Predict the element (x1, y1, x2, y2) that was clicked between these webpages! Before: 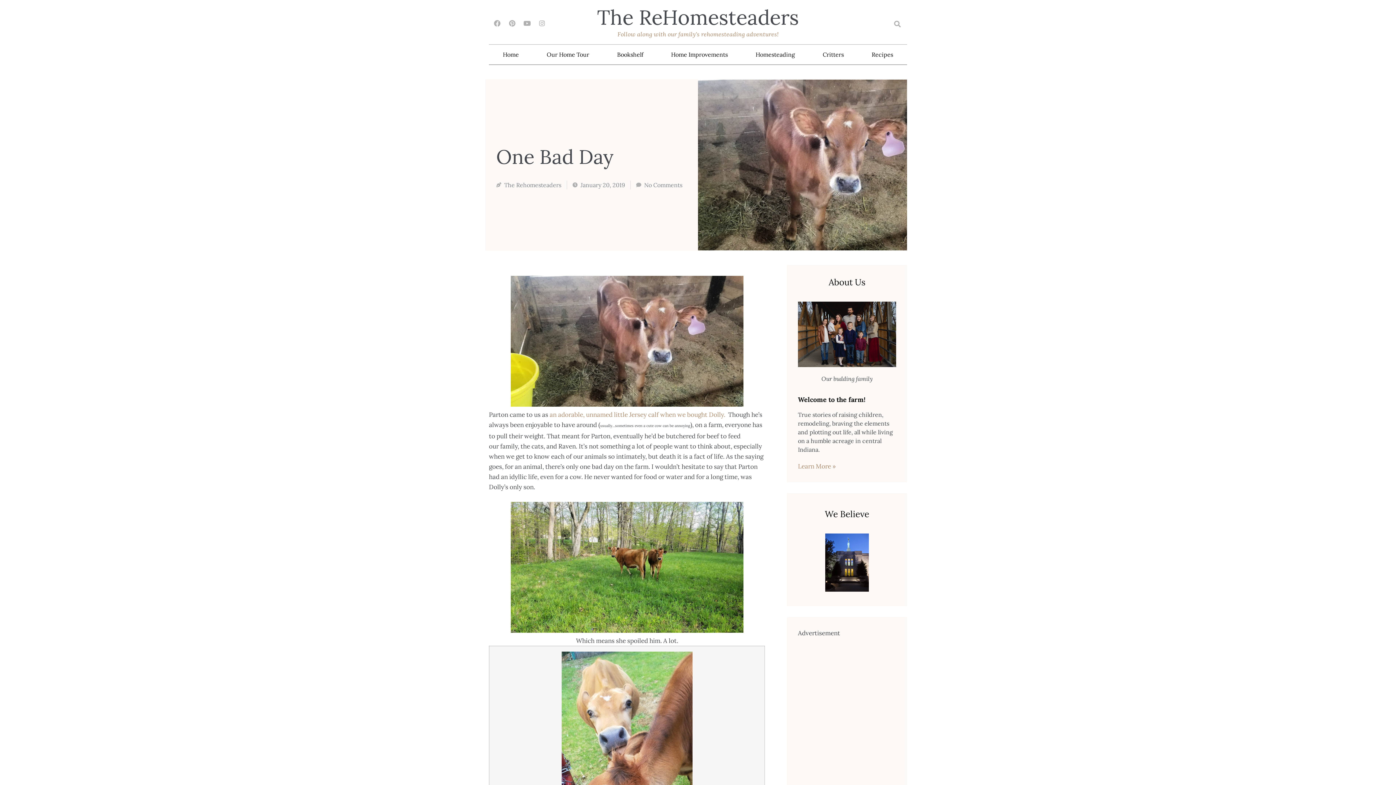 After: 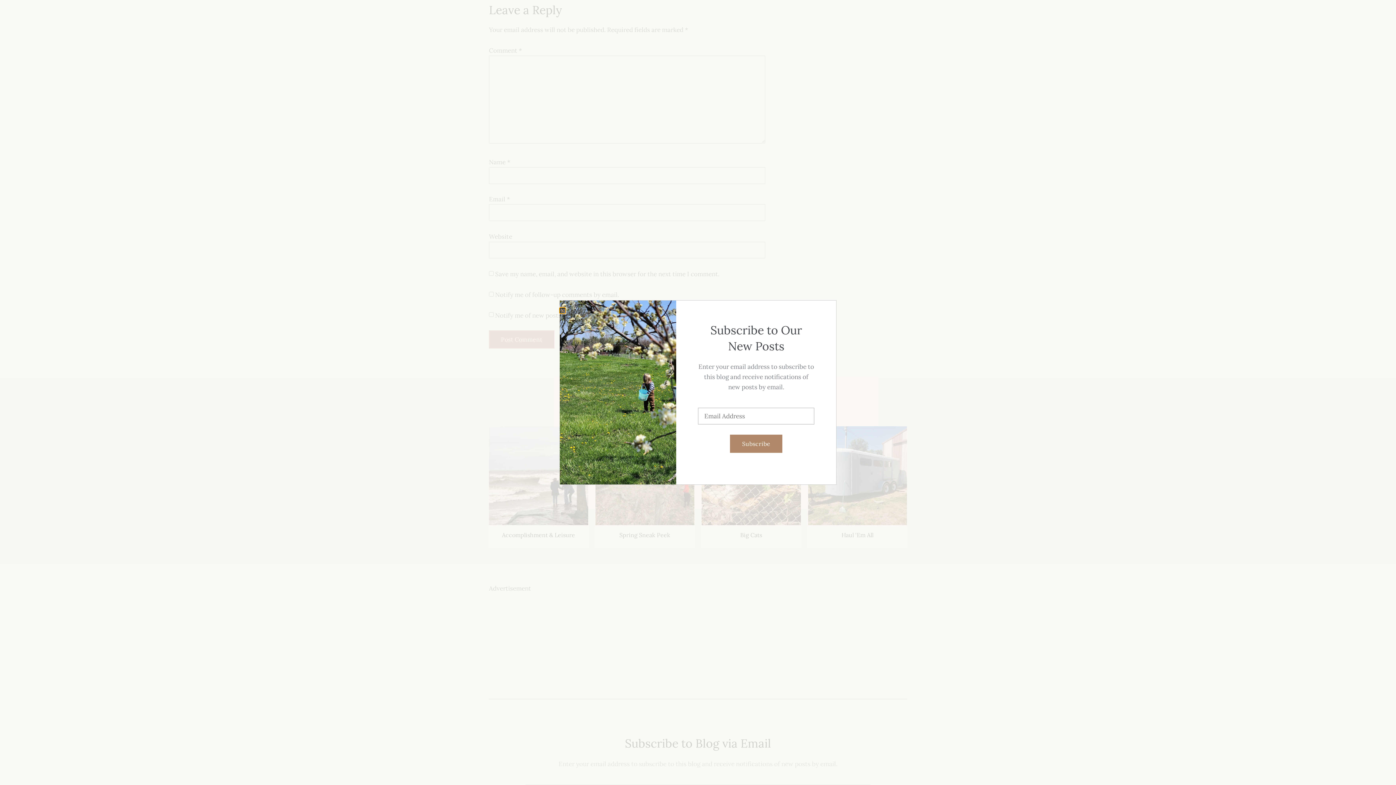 Action: bbox: (636, 180, 682, 189) label: No Comments